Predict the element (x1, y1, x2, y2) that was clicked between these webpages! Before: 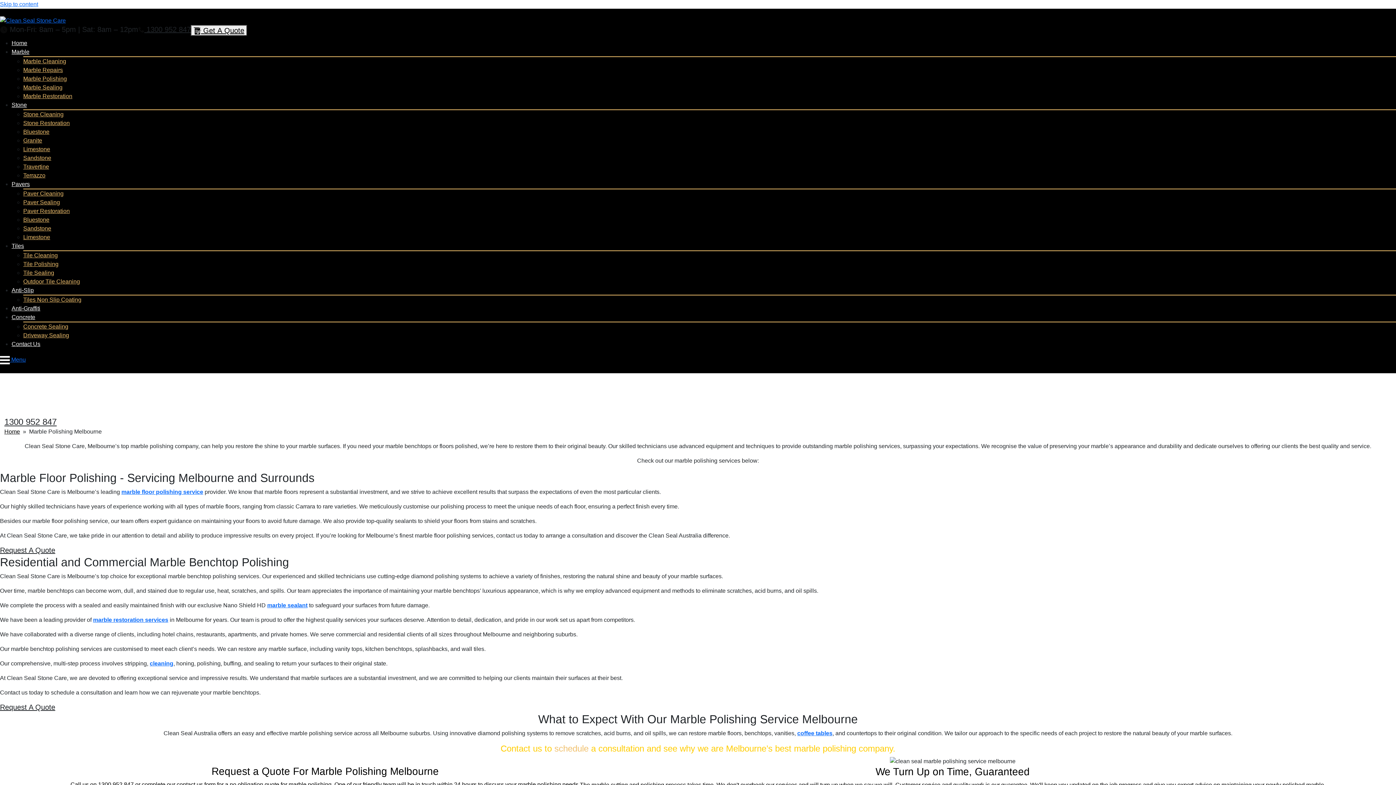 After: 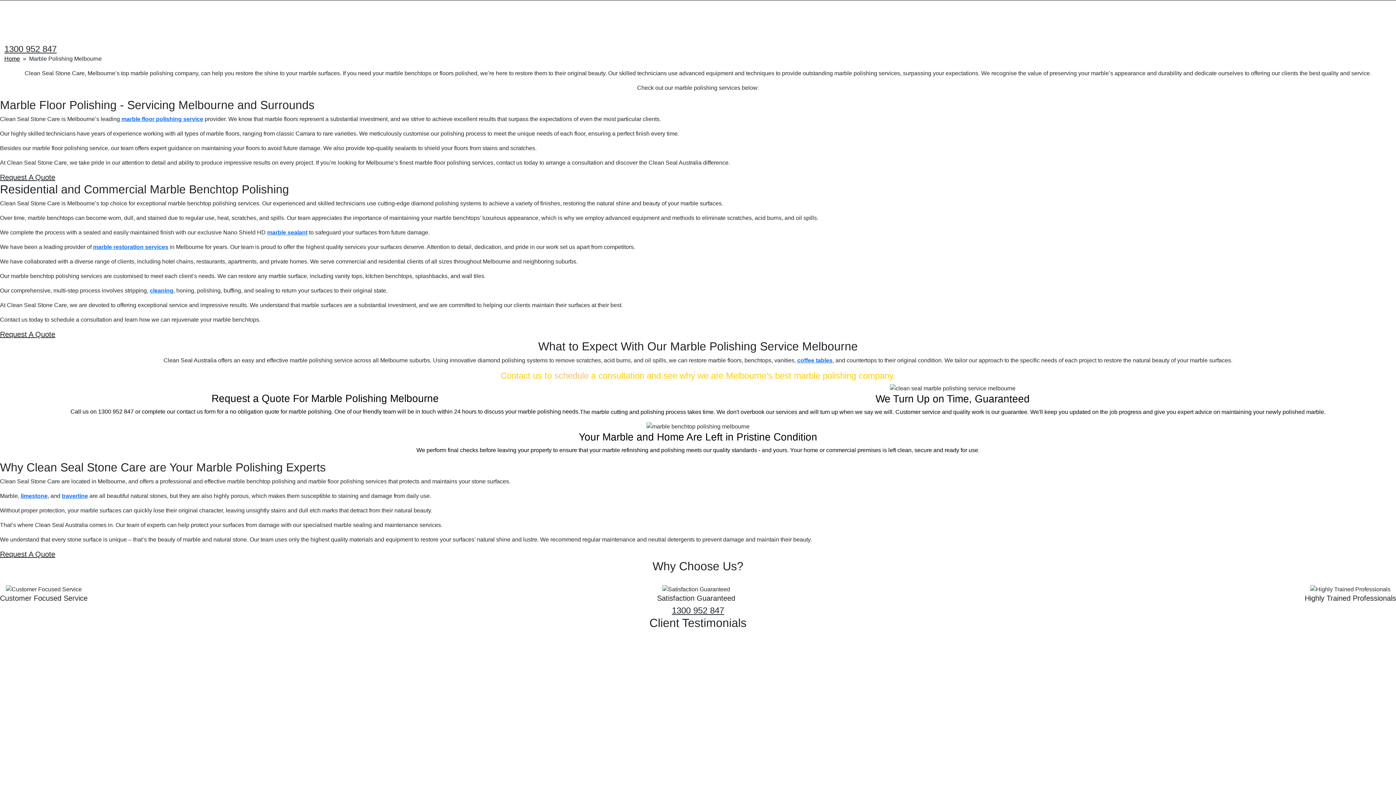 Action: bbox: (0, 1, 38, 7) label: Skip to content